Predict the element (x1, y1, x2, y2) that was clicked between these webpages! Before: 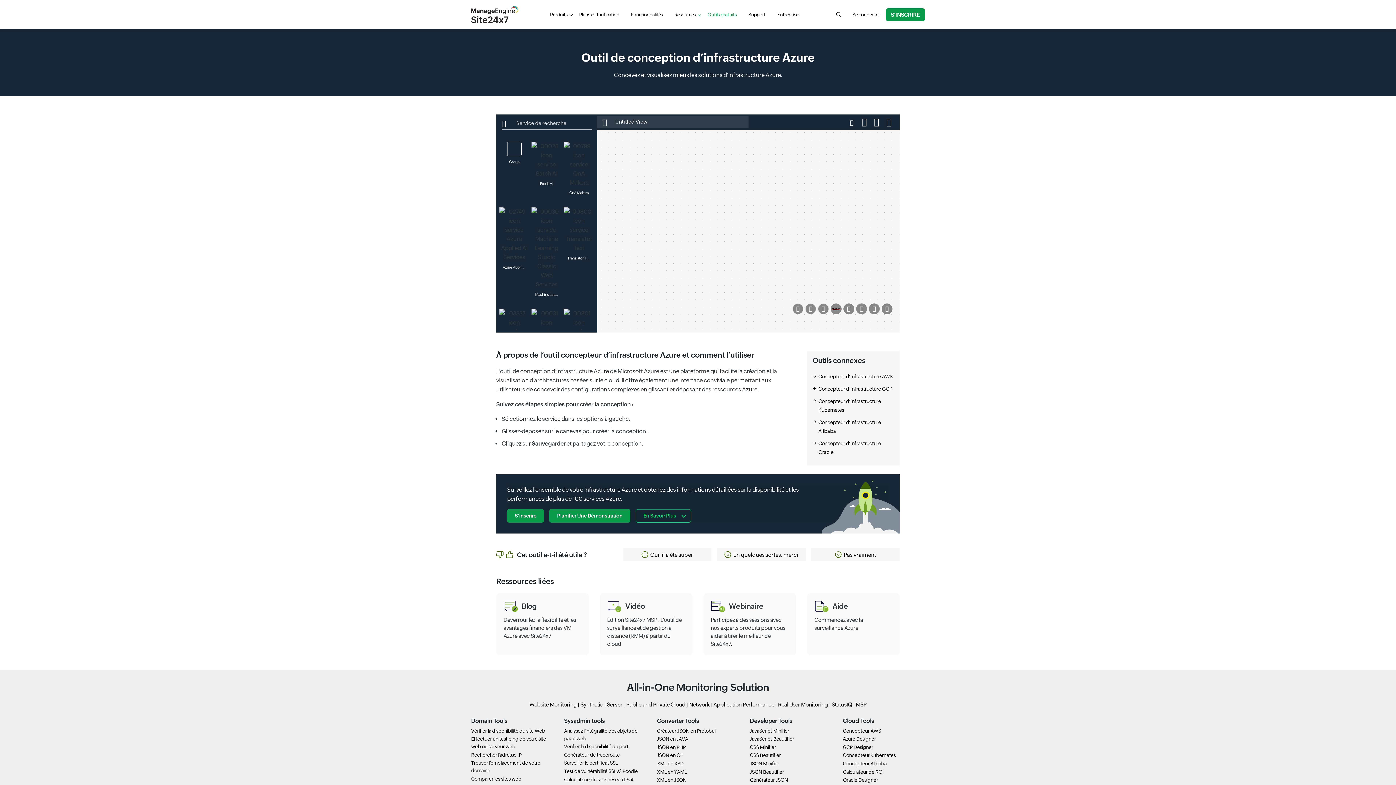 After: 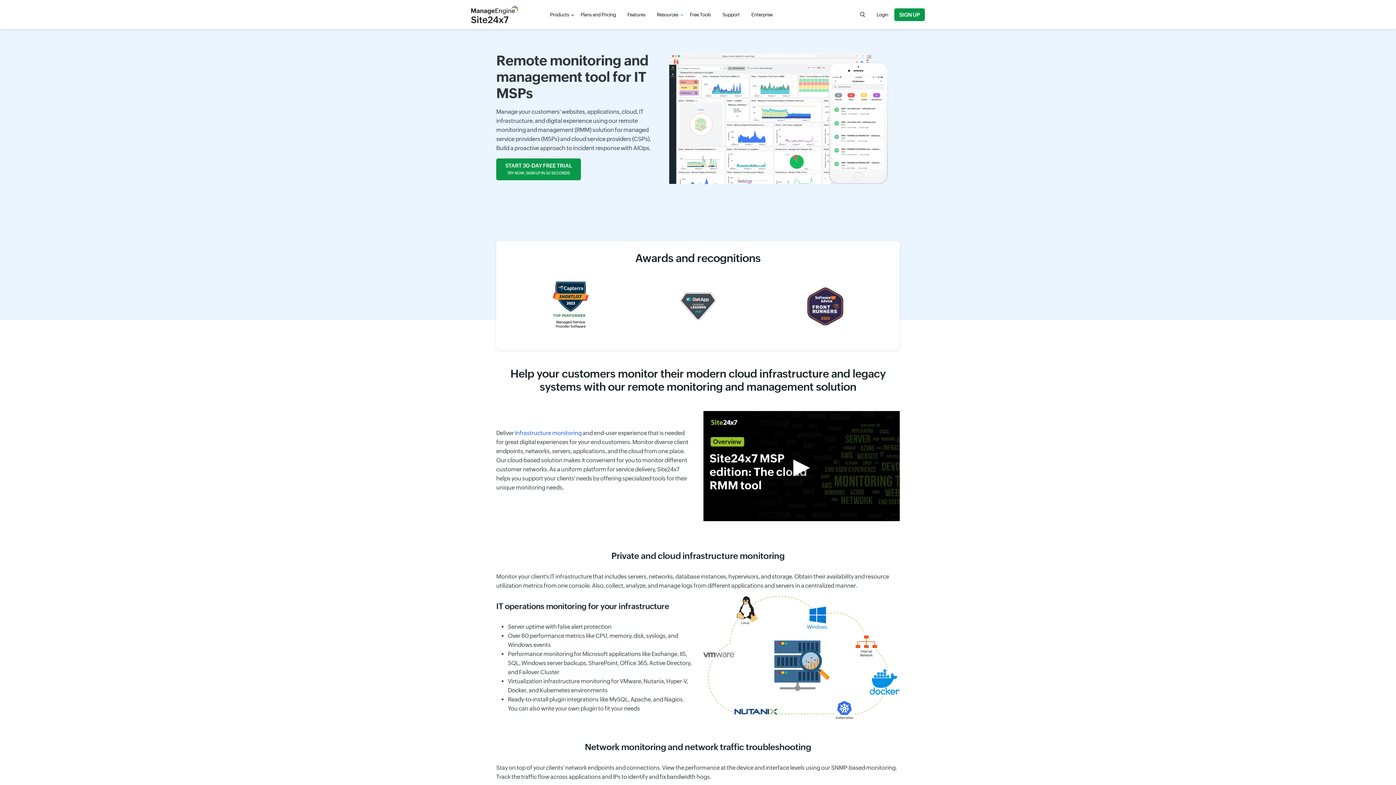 Action: label: MSP bbox: (855, 701, 866, 707)